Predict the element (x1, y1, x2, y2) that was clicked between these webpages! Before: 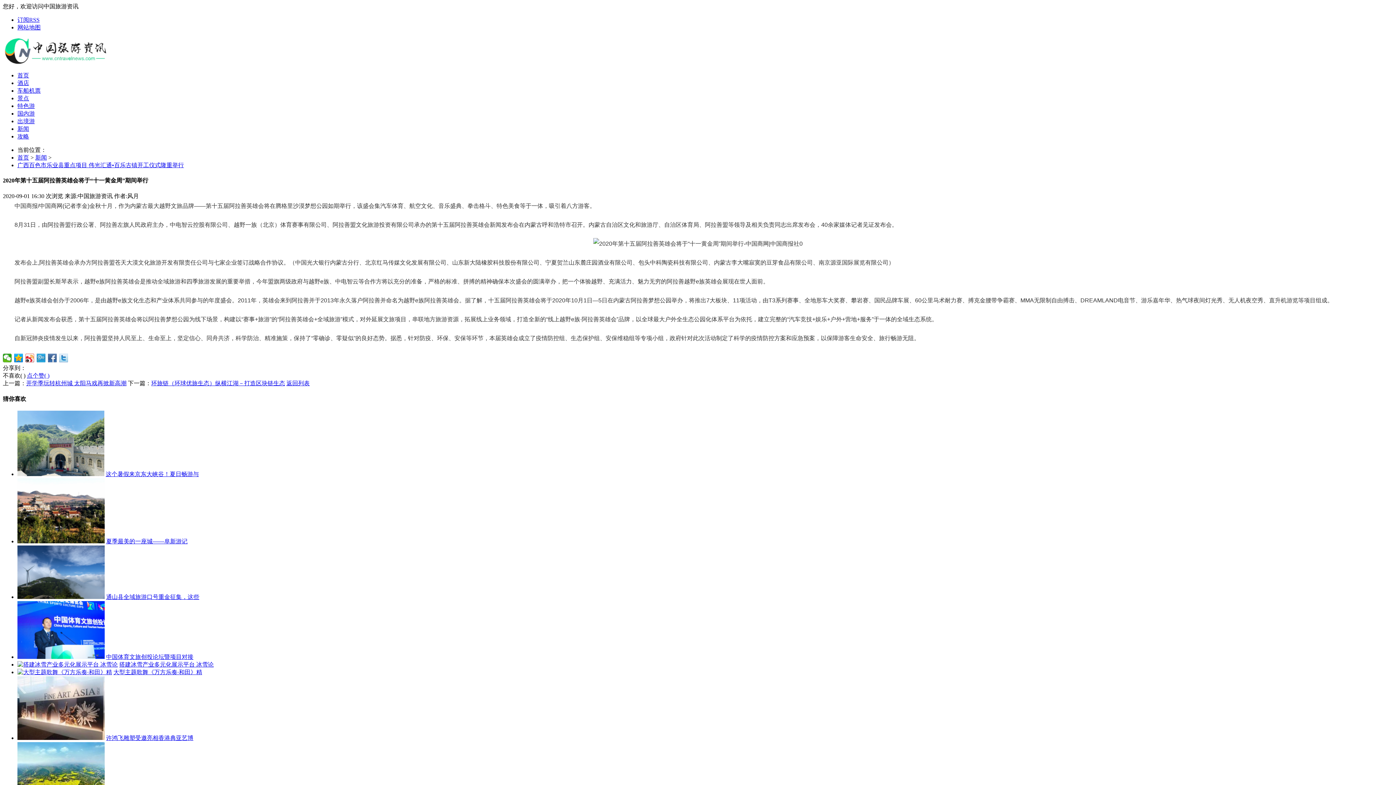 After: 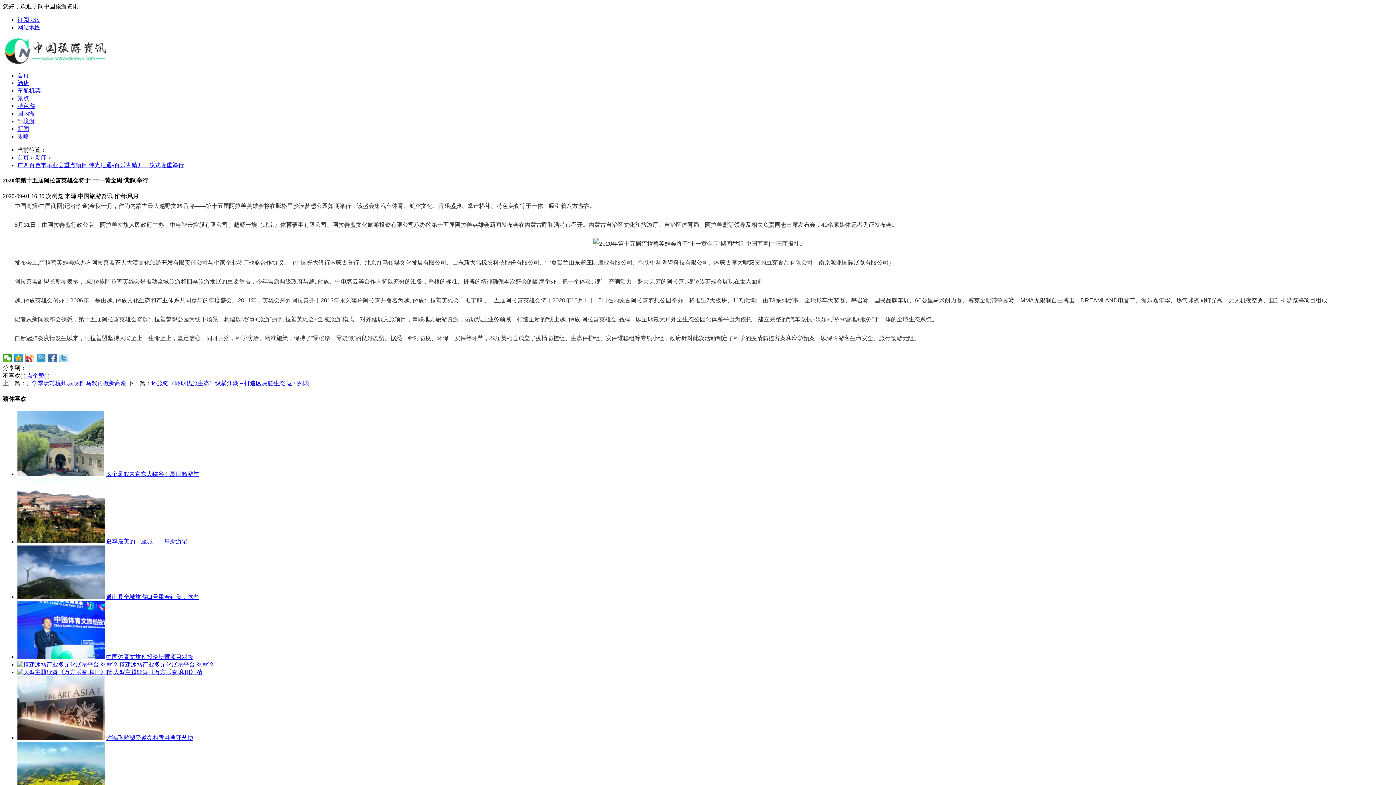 Action: label: 搭建冰雪产业多元化展示平台 冰雪论 bbox: (119, 661, 213, 667)